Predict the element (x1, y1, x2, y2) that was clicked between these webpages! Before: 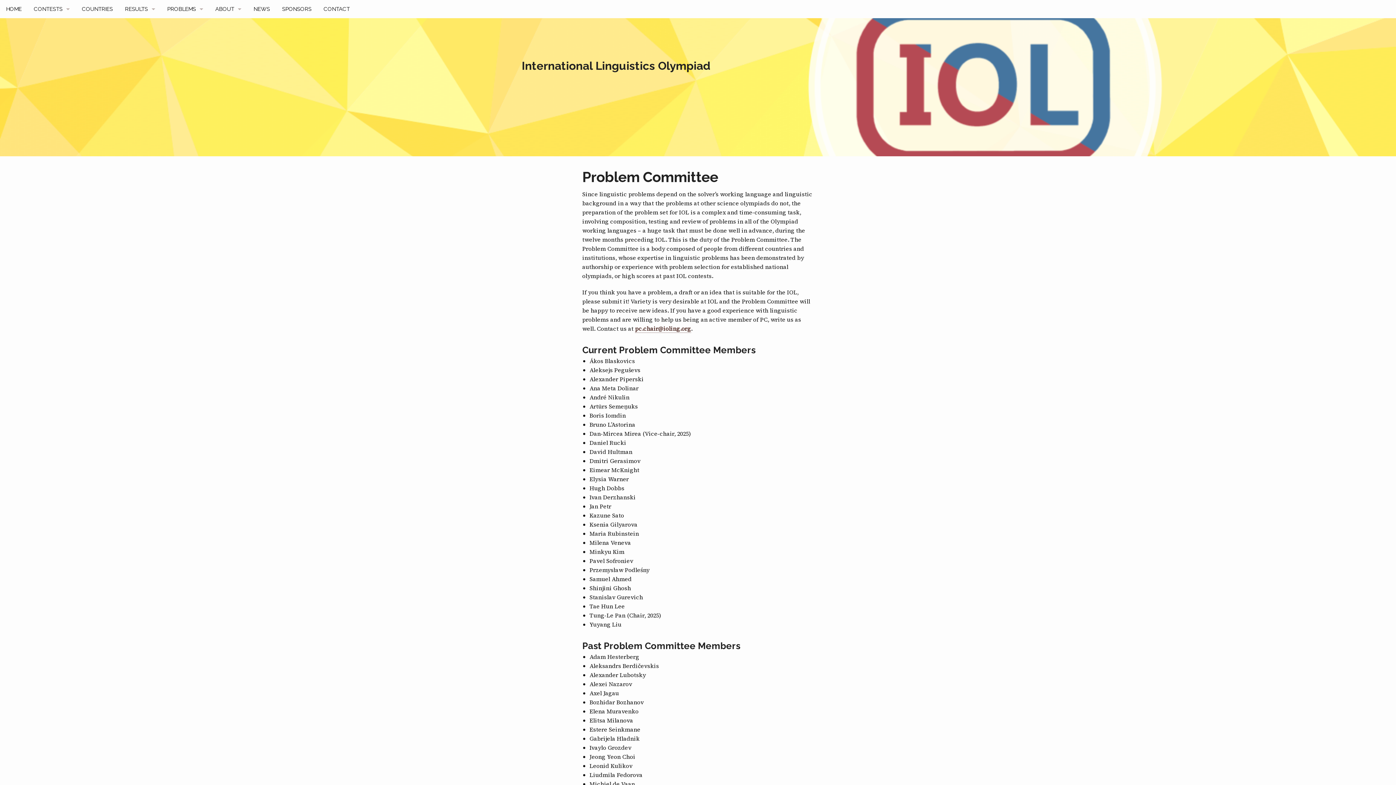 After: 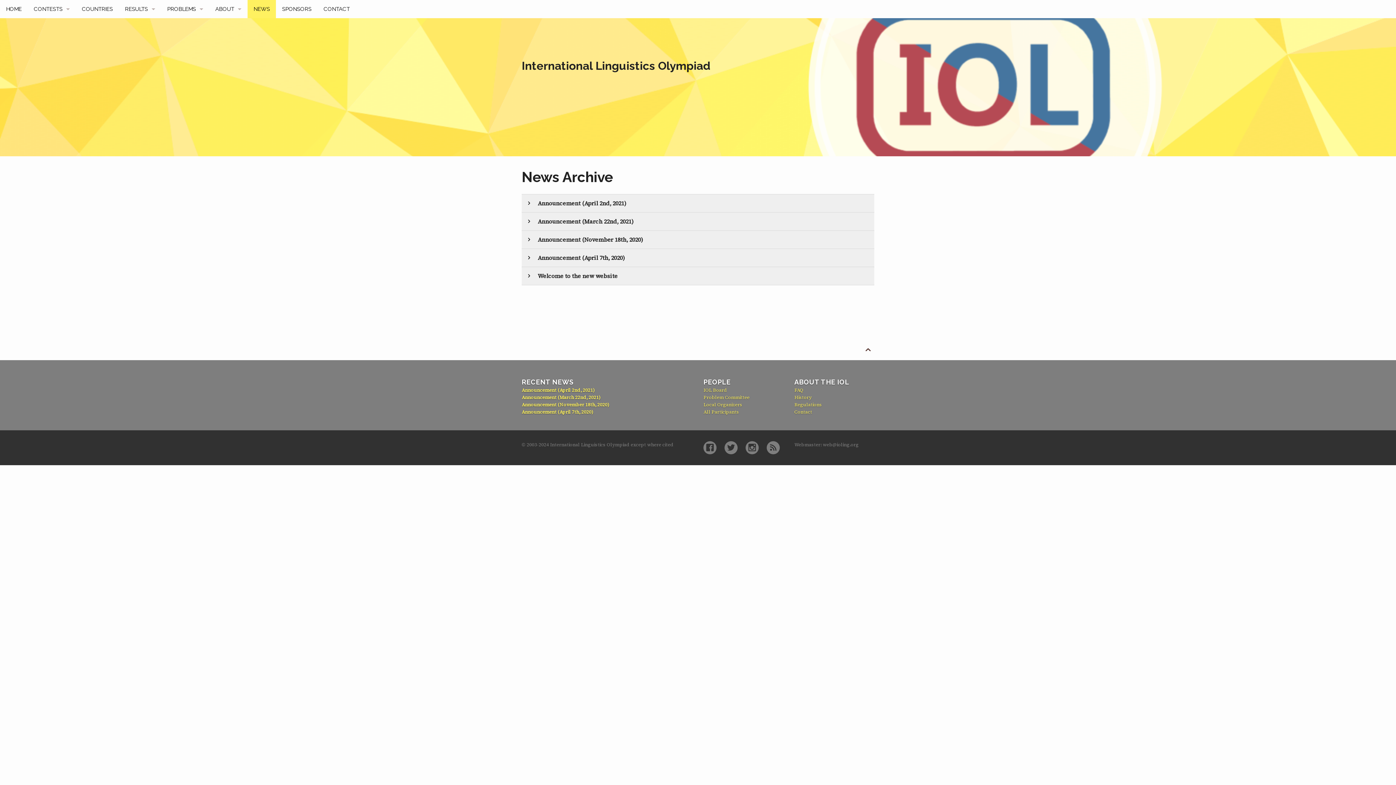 Action: bbox: (247, 0, 276, 18) label: NEWS